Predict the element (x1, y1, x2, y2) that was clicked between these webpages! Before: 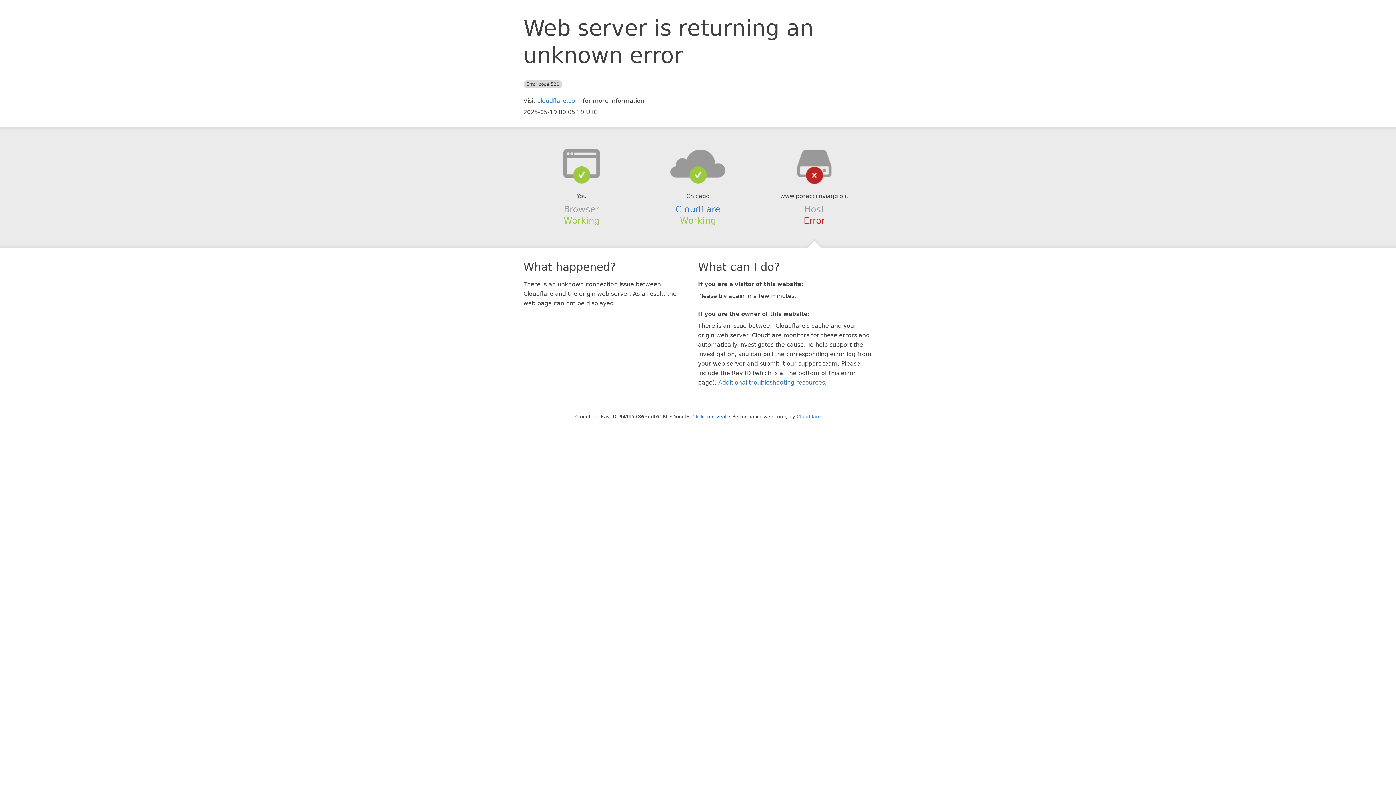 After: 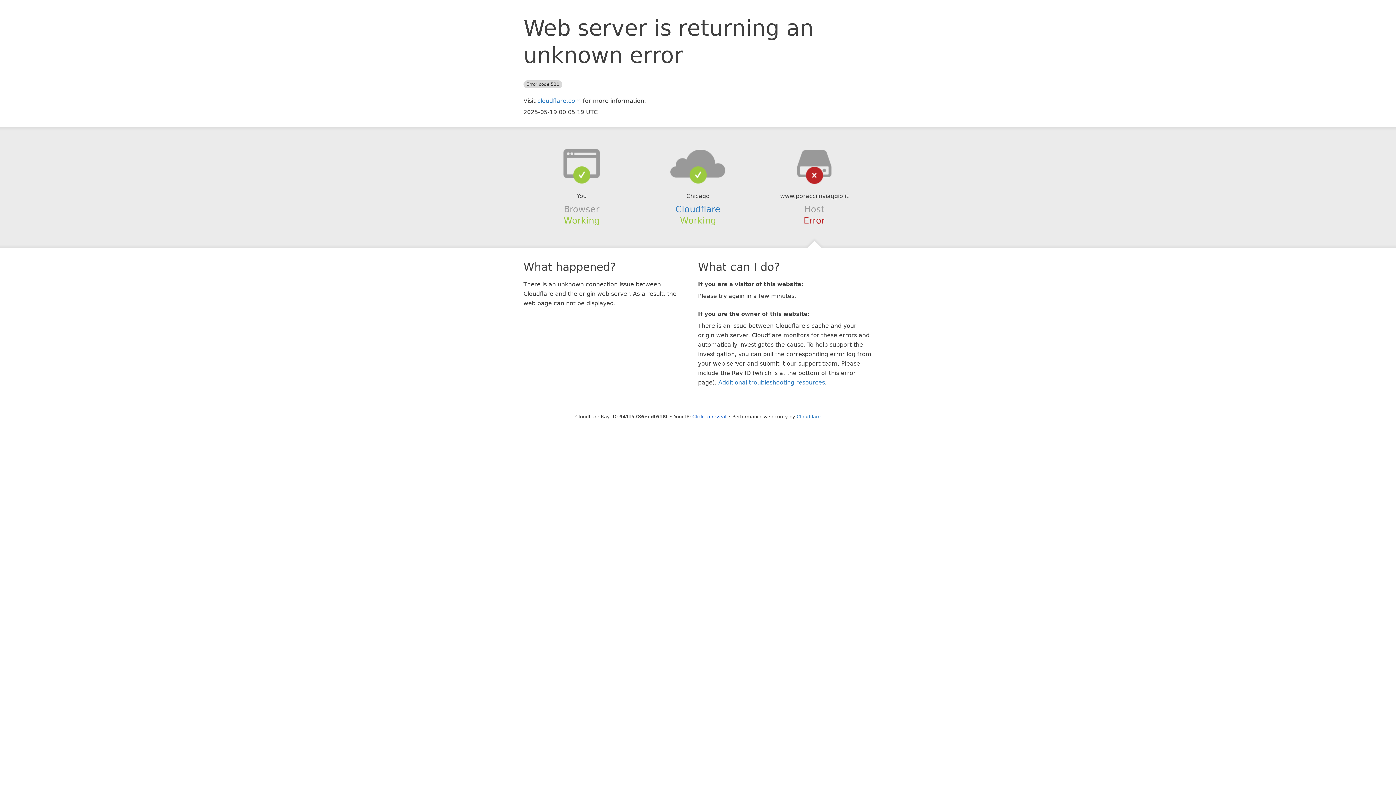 Action: bbox: (639, 148, 756, 178)